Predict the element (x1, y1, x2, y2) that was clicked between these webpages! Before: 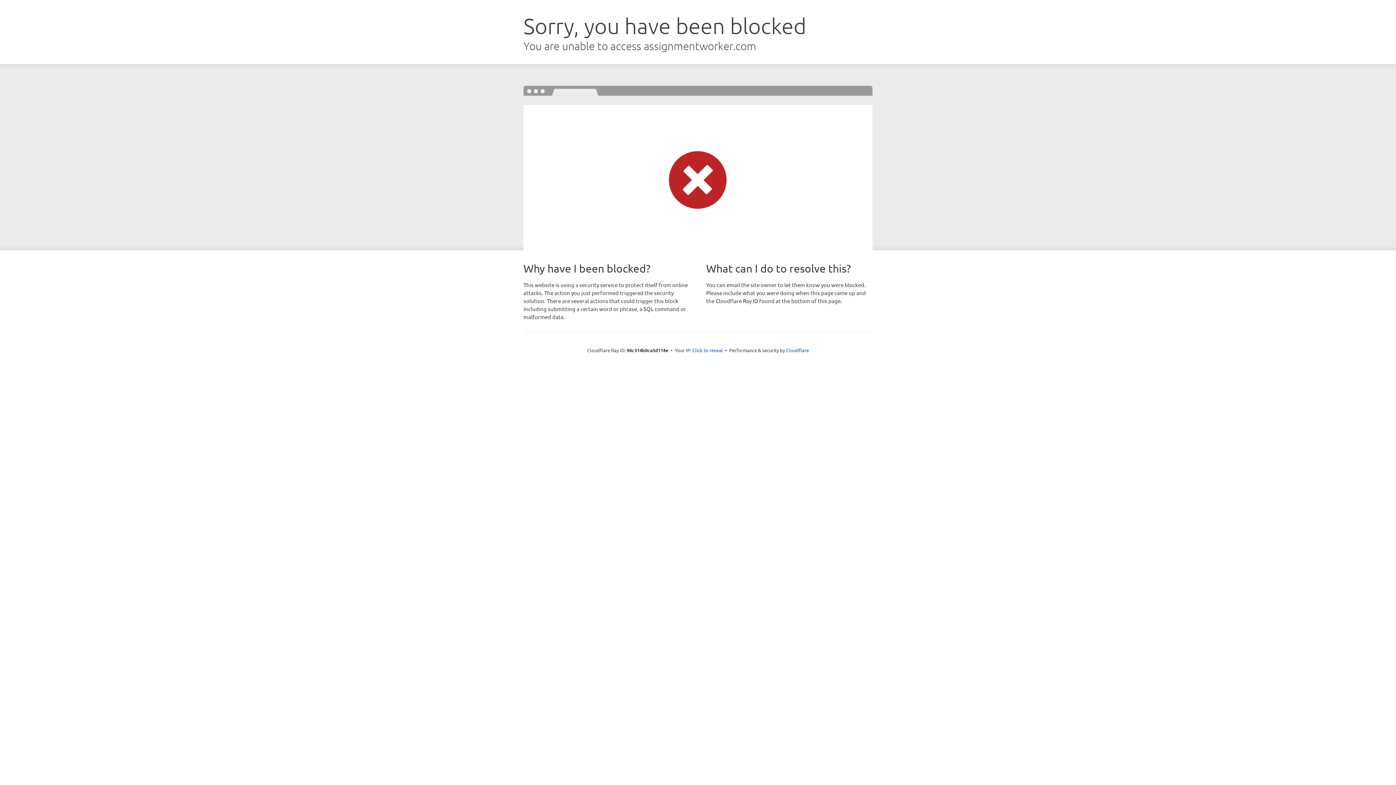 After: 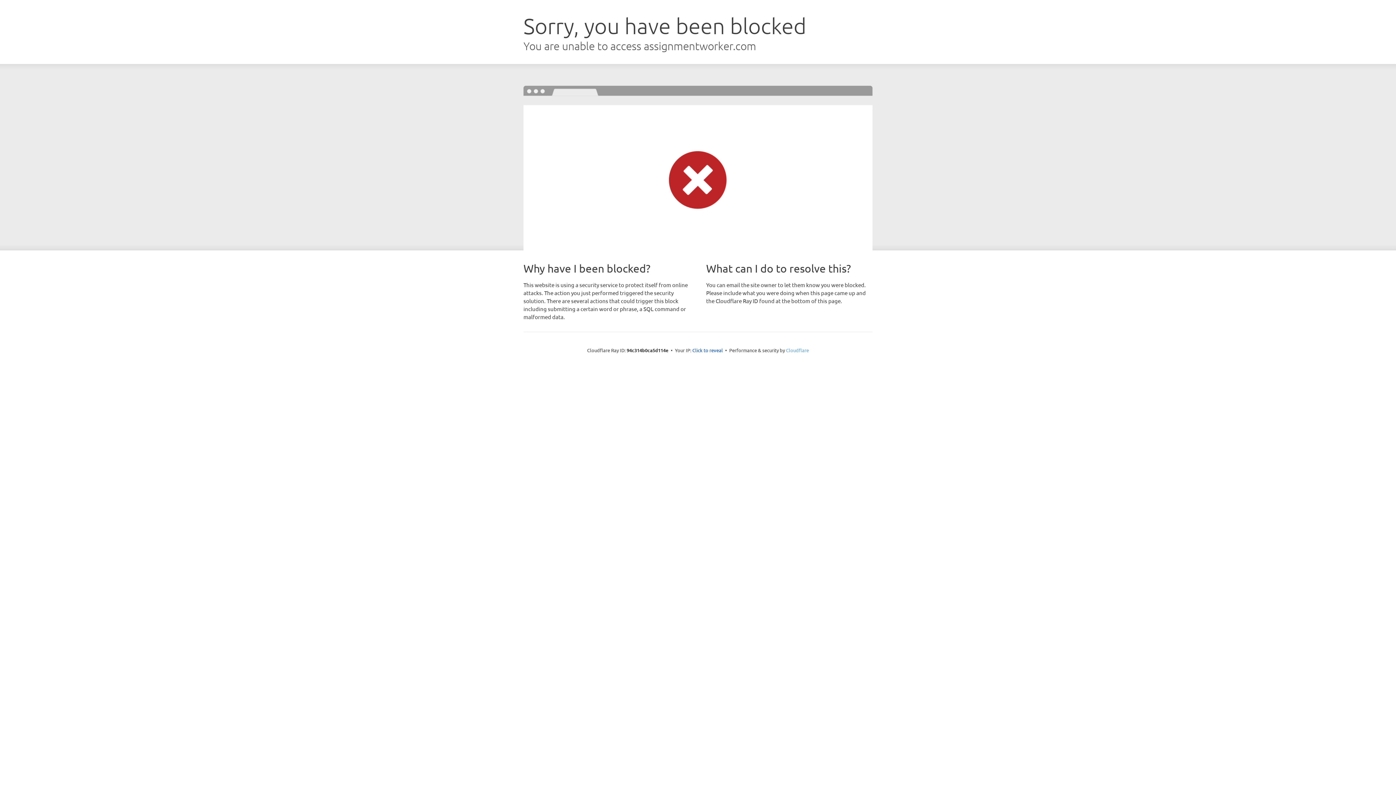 Action: bbox: (786, 347, 809, 353) label: Cloudflare